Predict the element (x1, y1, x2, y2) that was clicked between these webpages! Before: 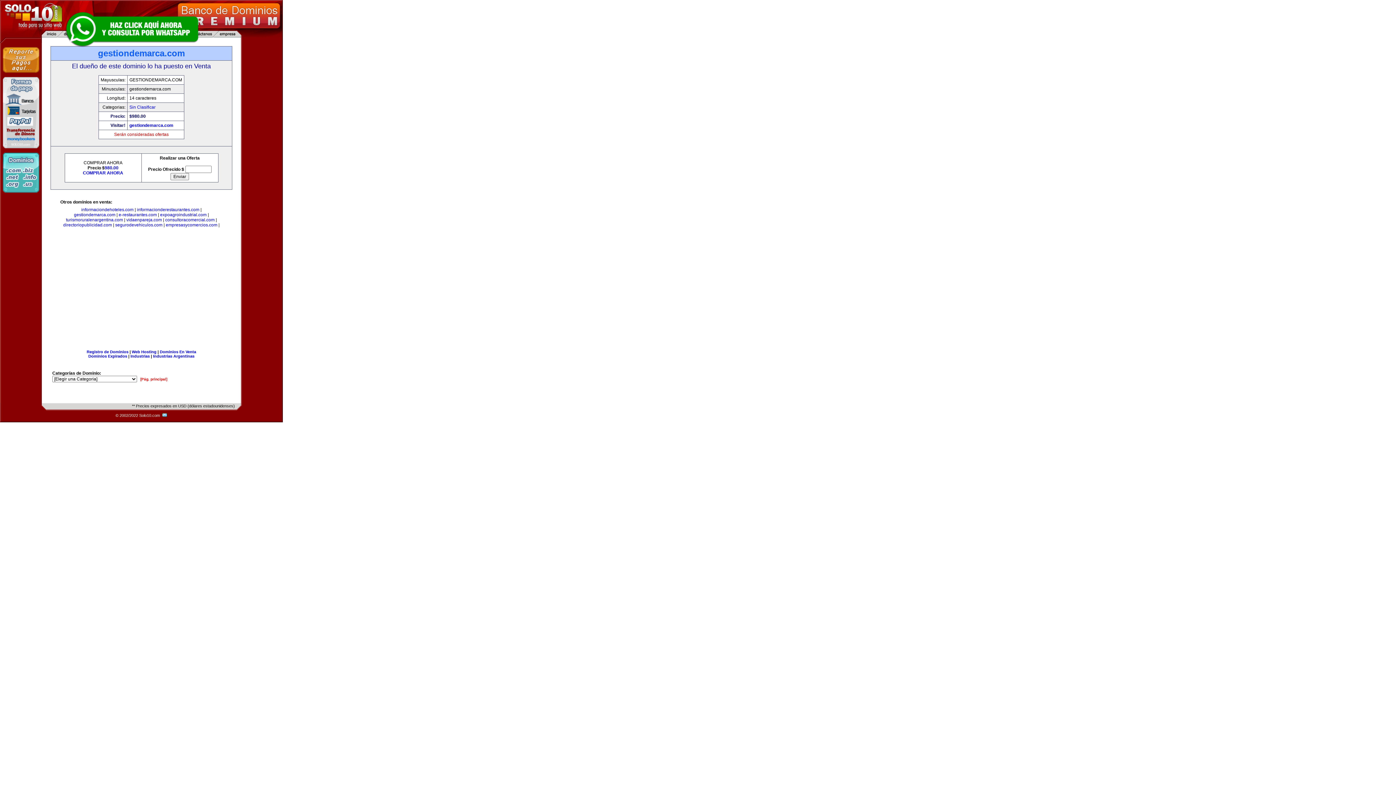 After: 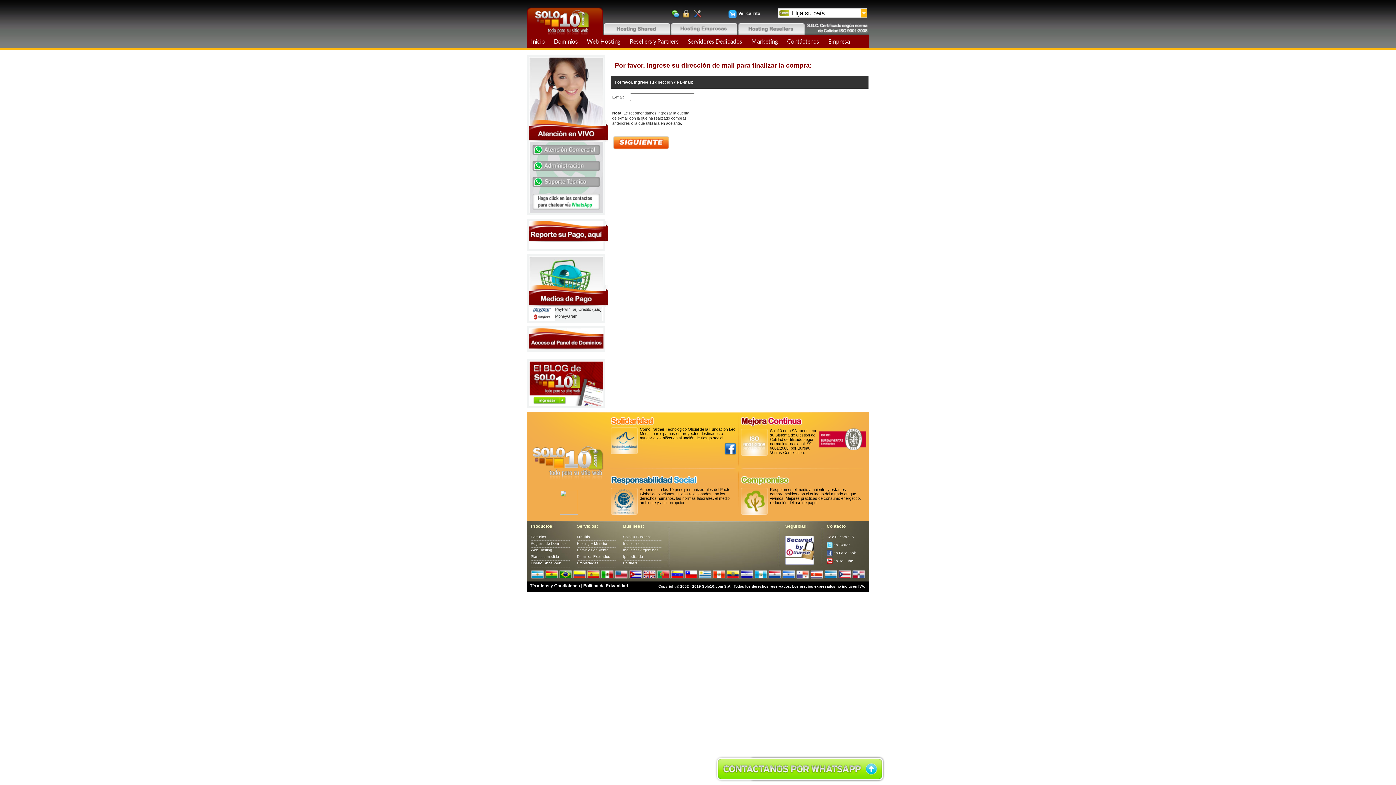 Action: bbox: (82, 170, 123, 175) label: COMPRAR AHORA
